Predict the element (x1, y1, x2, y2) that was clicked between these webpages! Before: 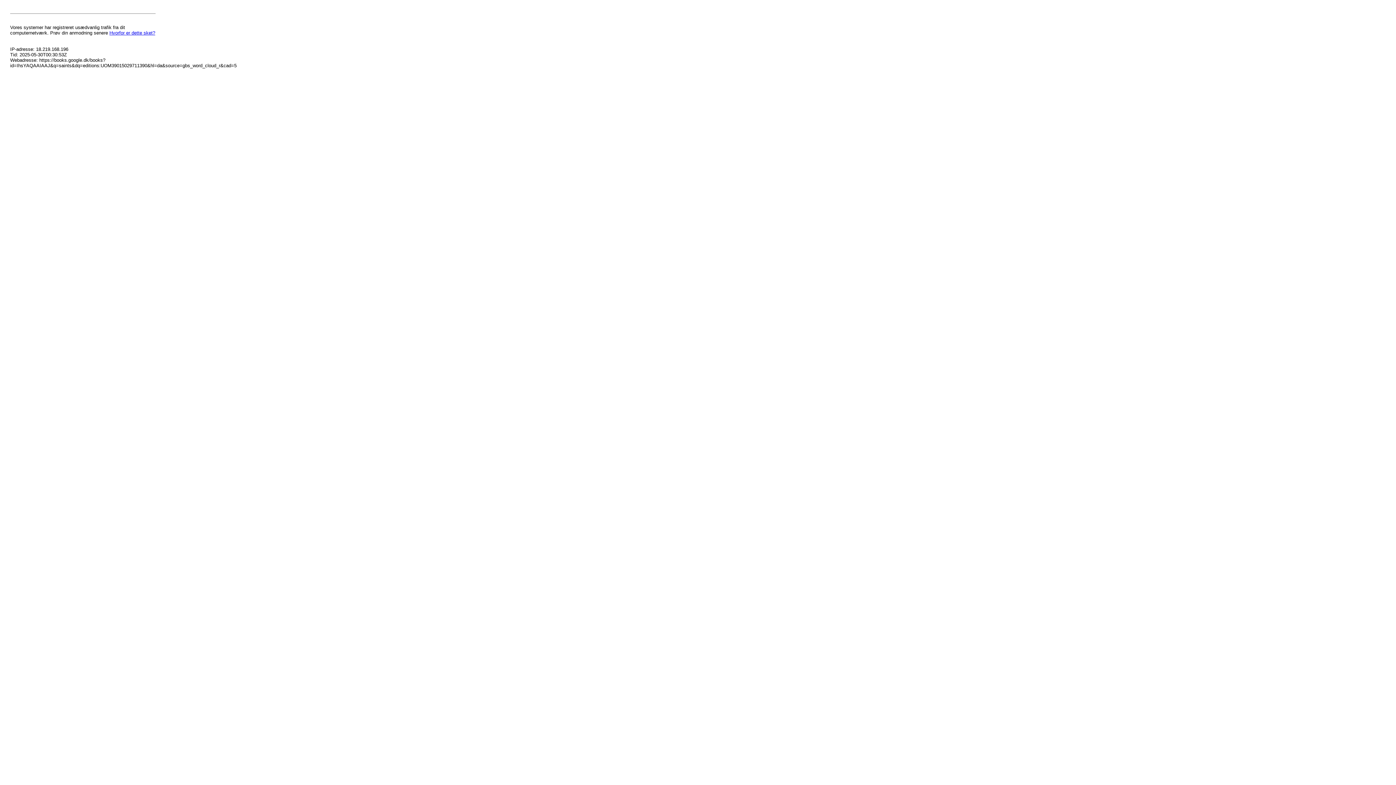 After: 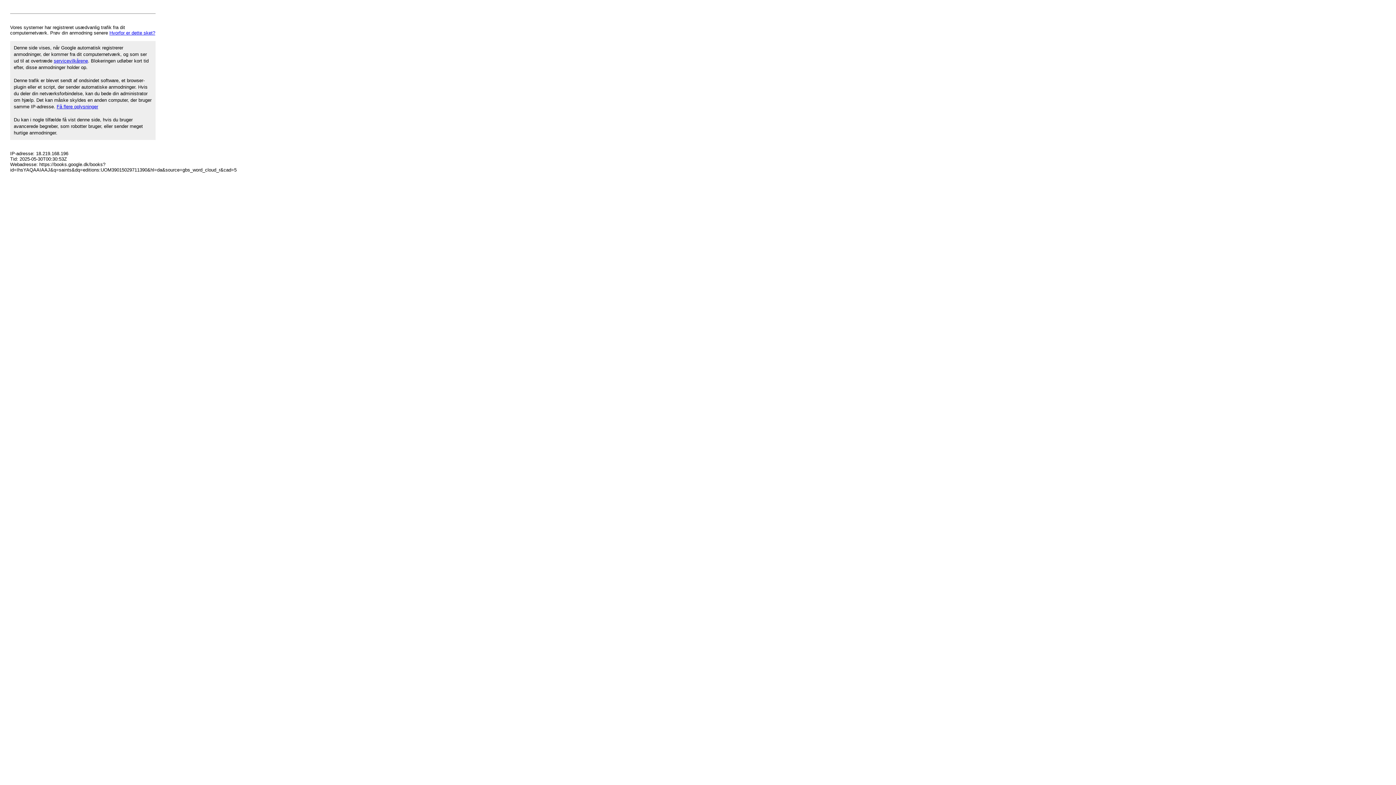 Action: label: Hvorfor er dette sket? bbox: (109, 30, 155, 35)